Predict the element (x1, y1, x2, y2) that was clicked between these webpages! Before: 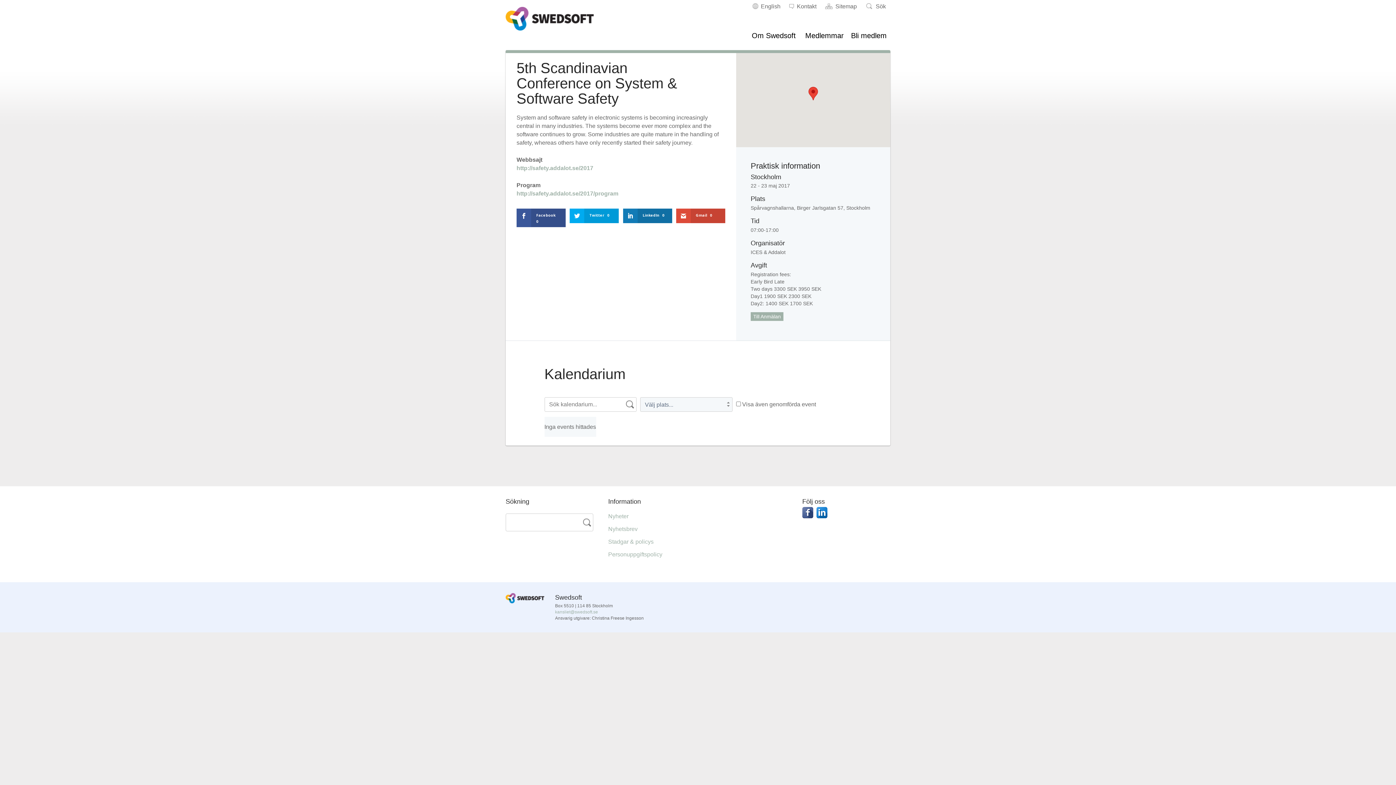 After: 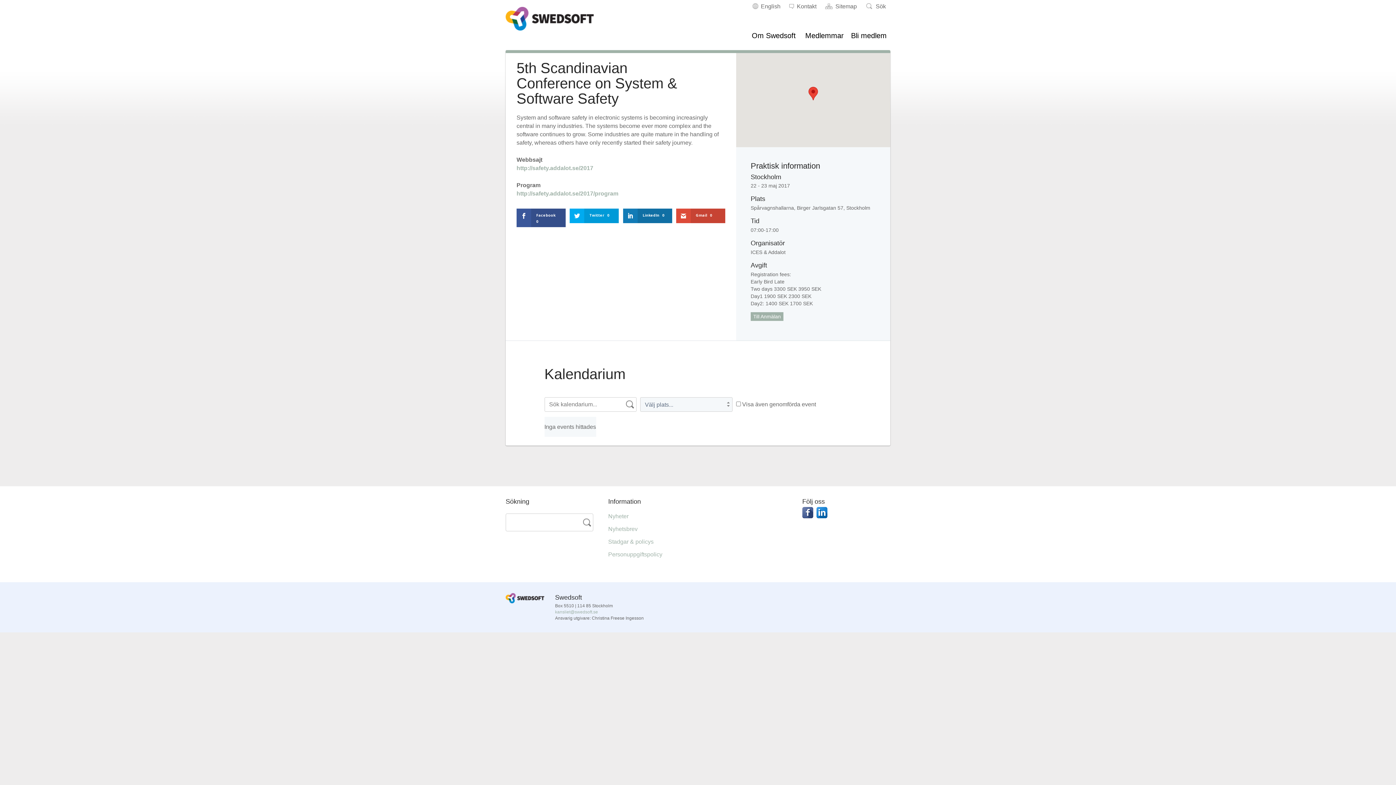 Action: bbox: (802, 507, 813, 518)